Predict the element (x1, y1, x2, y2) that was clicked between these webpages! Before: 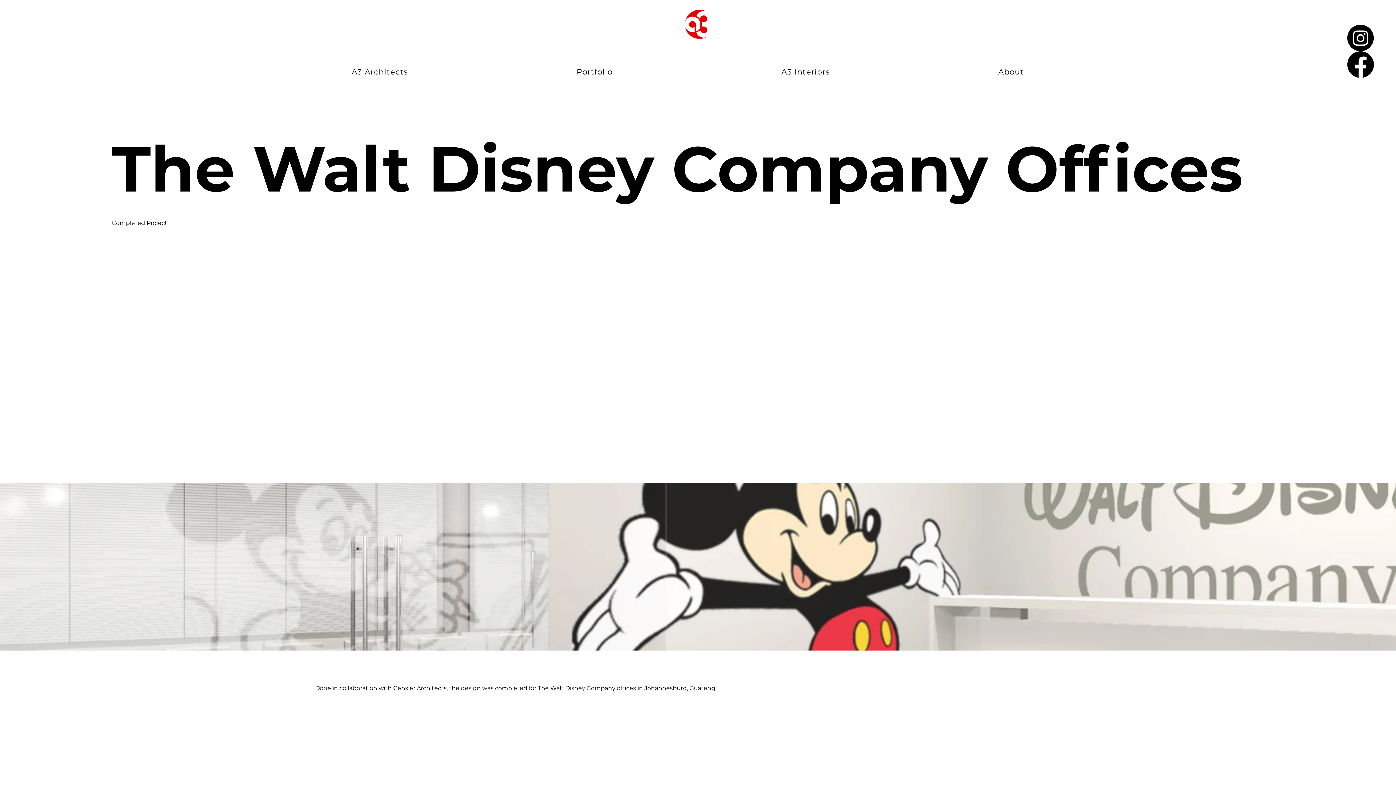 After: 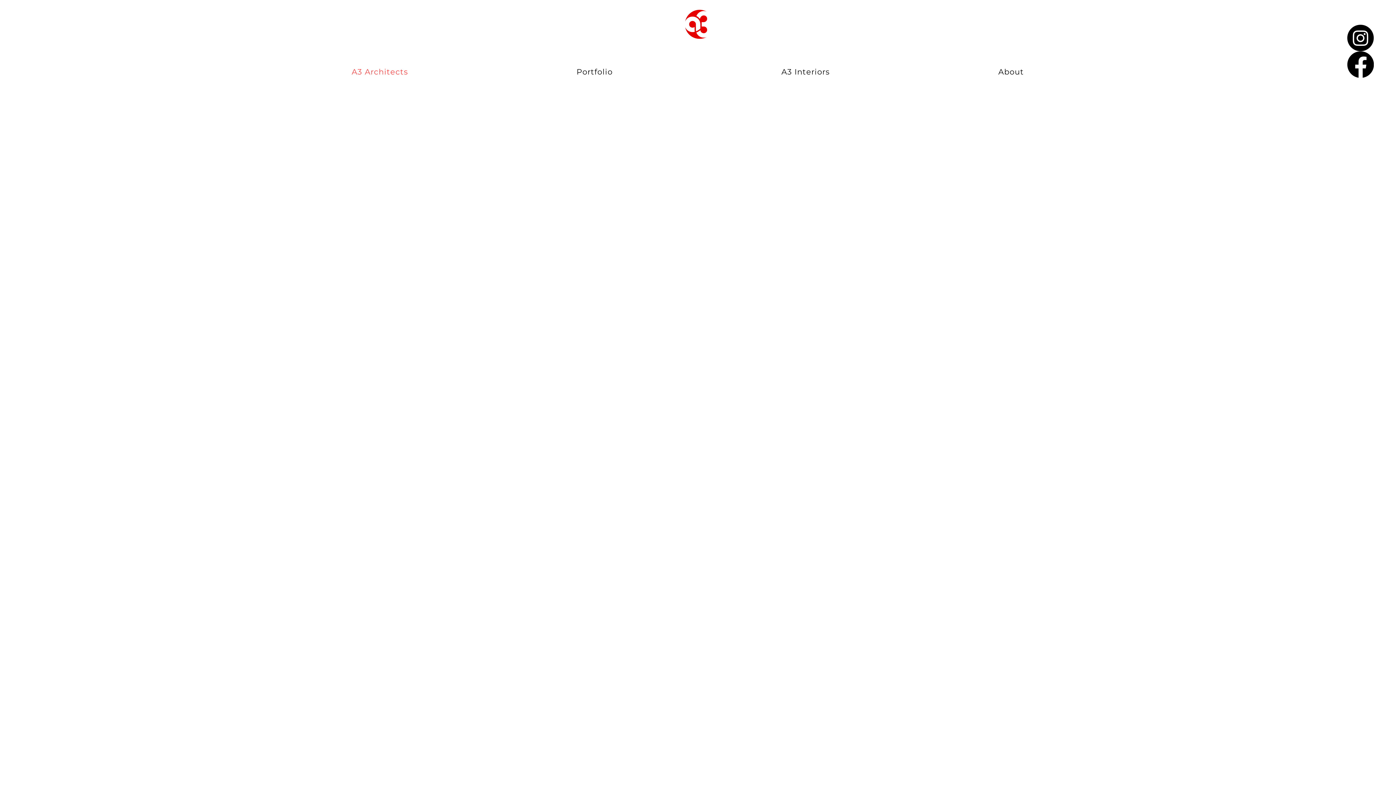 Action: bbox: (268, 63, 490, 80) label: A3 Architects